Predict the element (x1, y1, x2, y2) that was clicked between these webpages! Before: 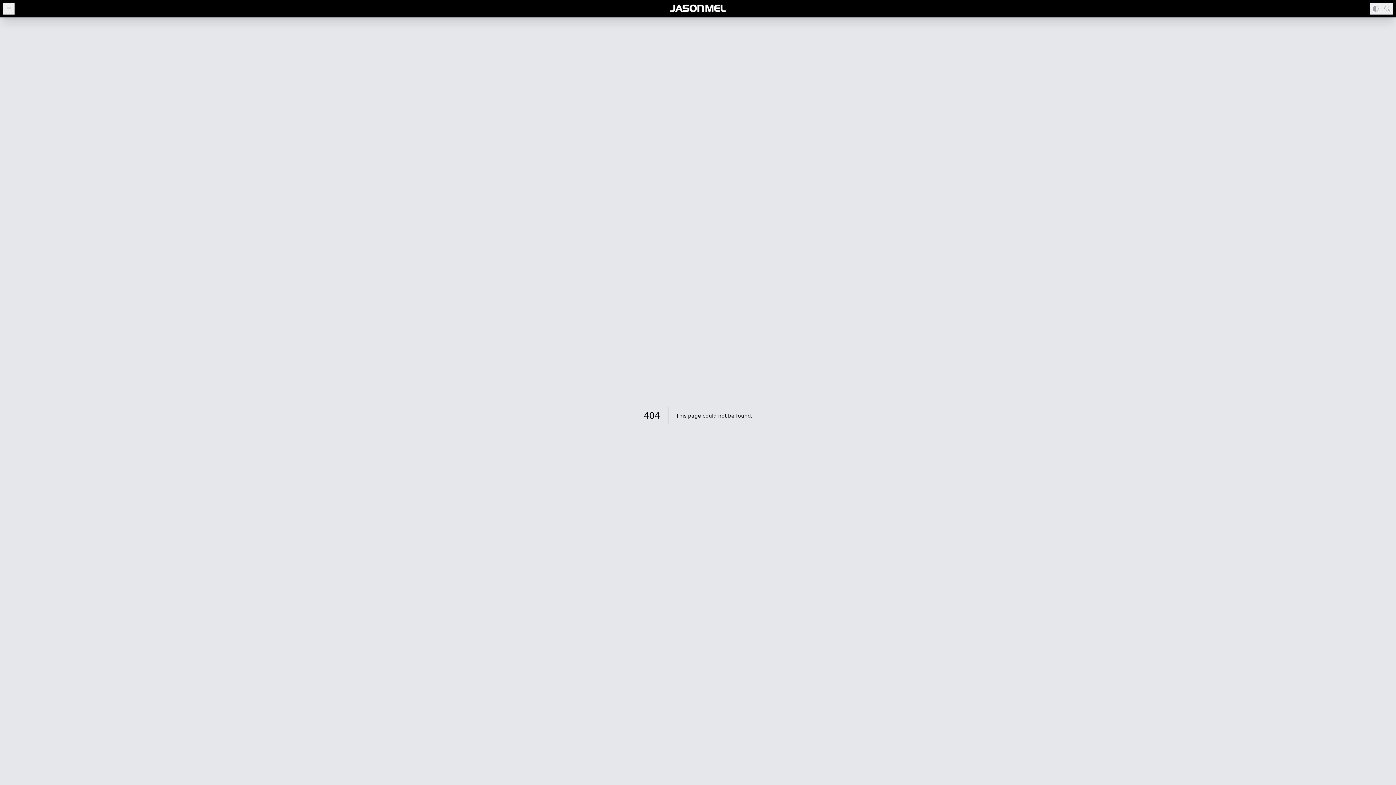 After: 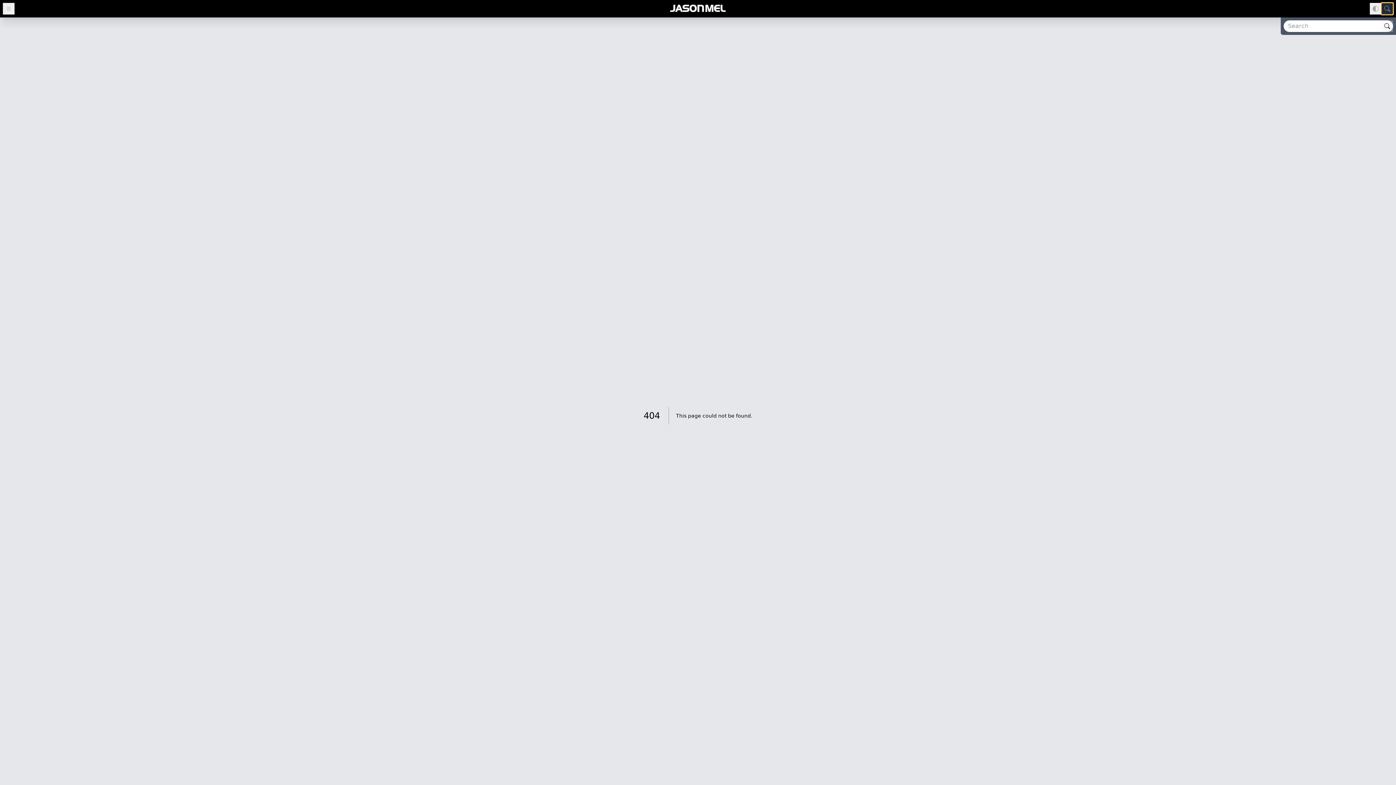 Action: bbox: (1381, 2, 1393, 14)